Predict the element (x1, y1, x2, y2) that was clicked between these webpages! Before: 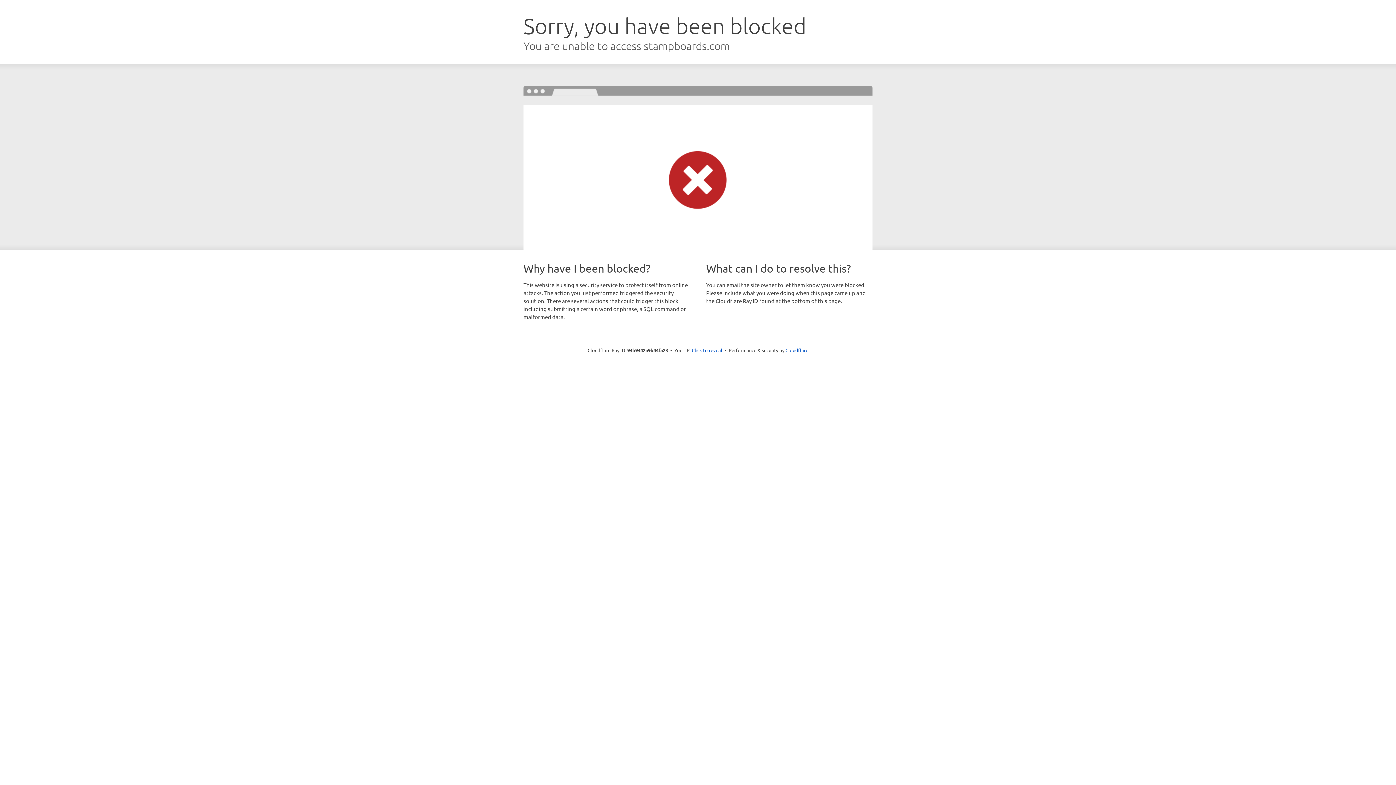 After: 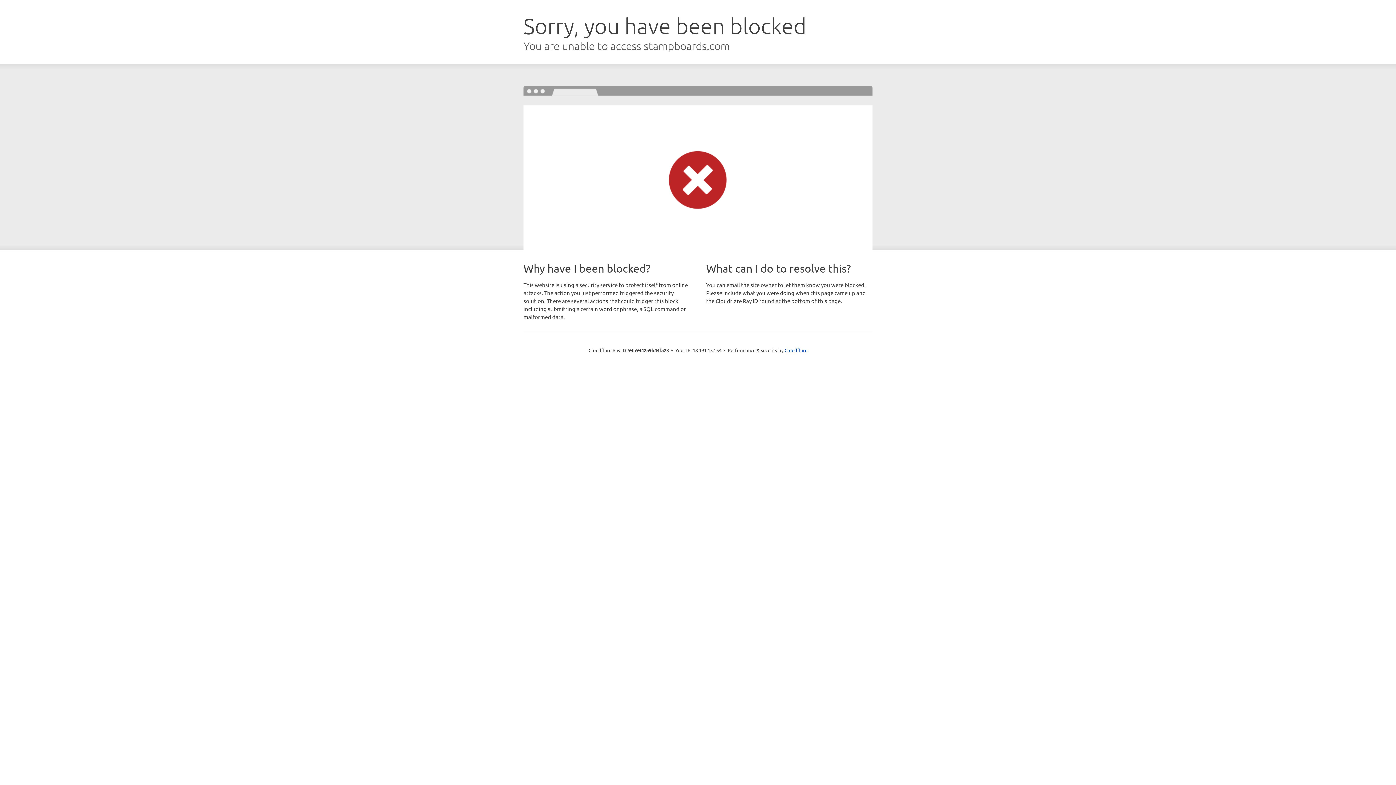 Action: bbox: (692, 346, 722, 353) label: Click to reveal